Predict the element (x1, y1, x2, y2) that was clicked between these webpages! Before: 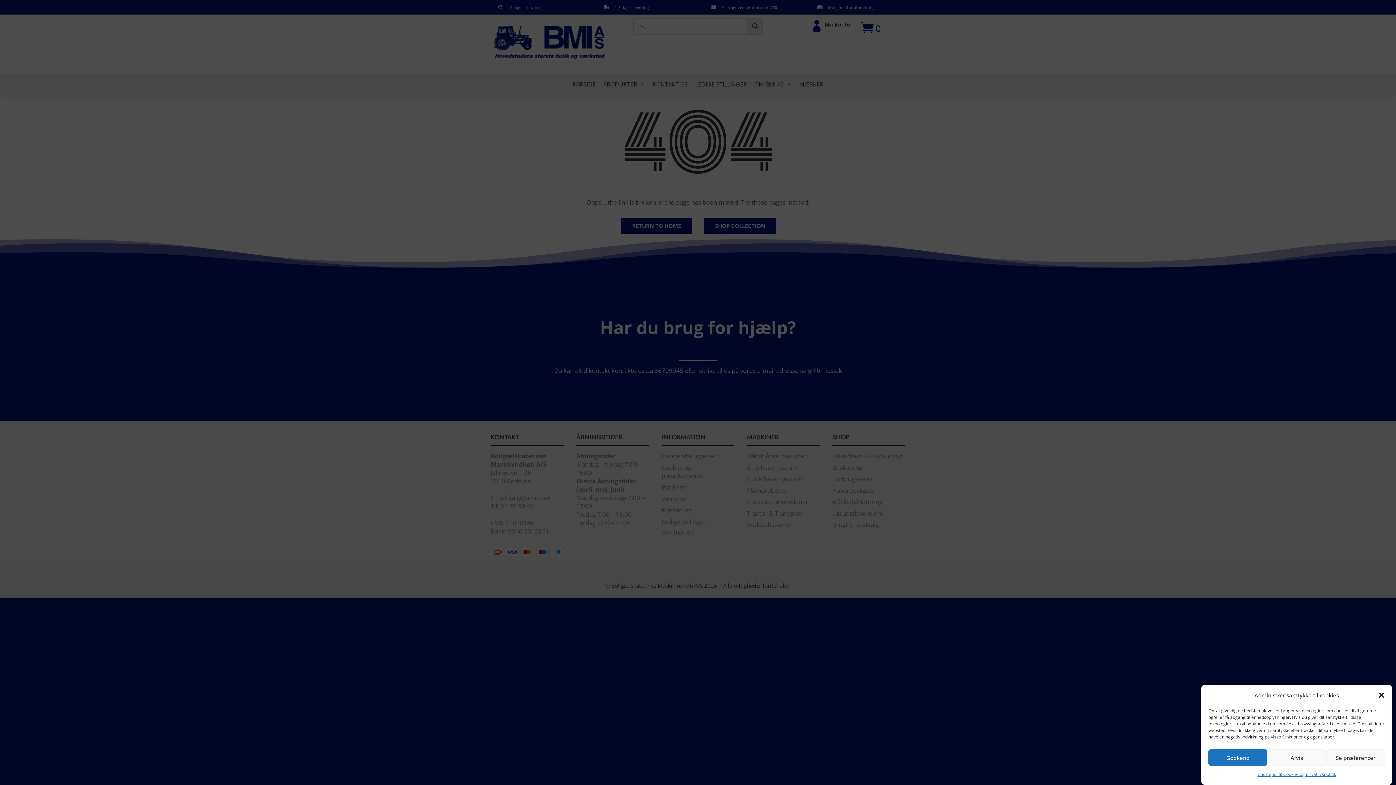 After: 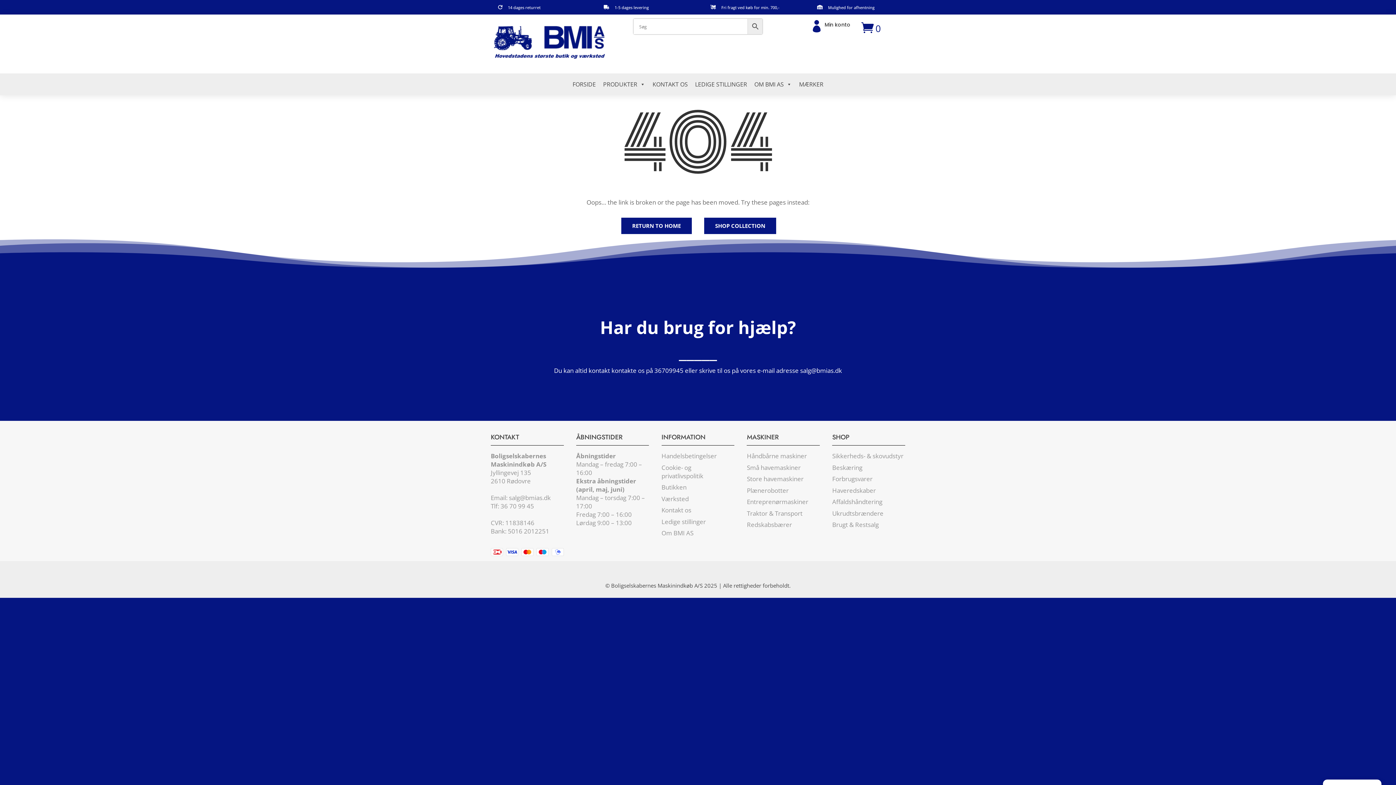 Action: label: Afvis bbox: (1267, 749, 1326, 766)